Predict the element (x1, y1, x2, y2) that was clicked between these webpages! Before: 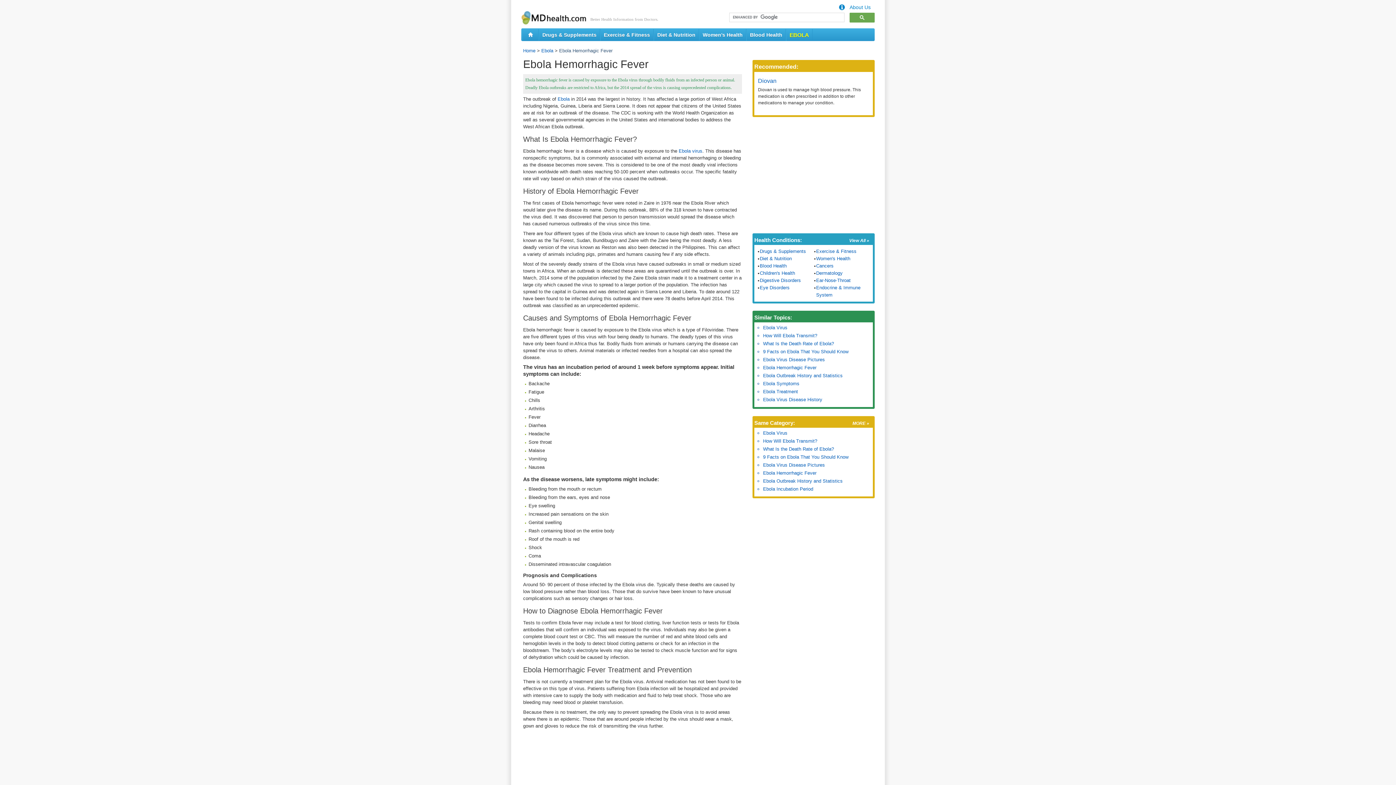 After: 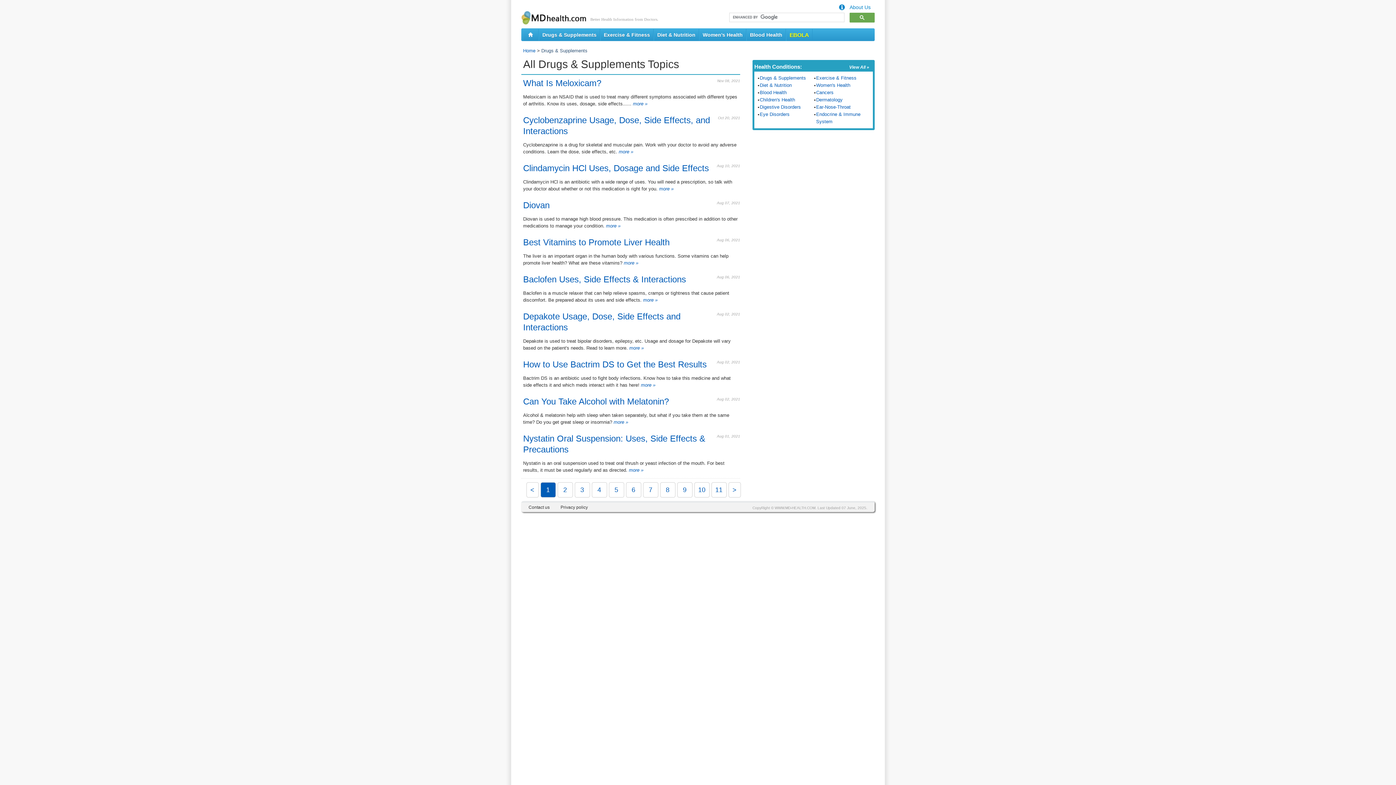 Action: bbox: (539, 29, 600, 40) label: Drugs & Supplements